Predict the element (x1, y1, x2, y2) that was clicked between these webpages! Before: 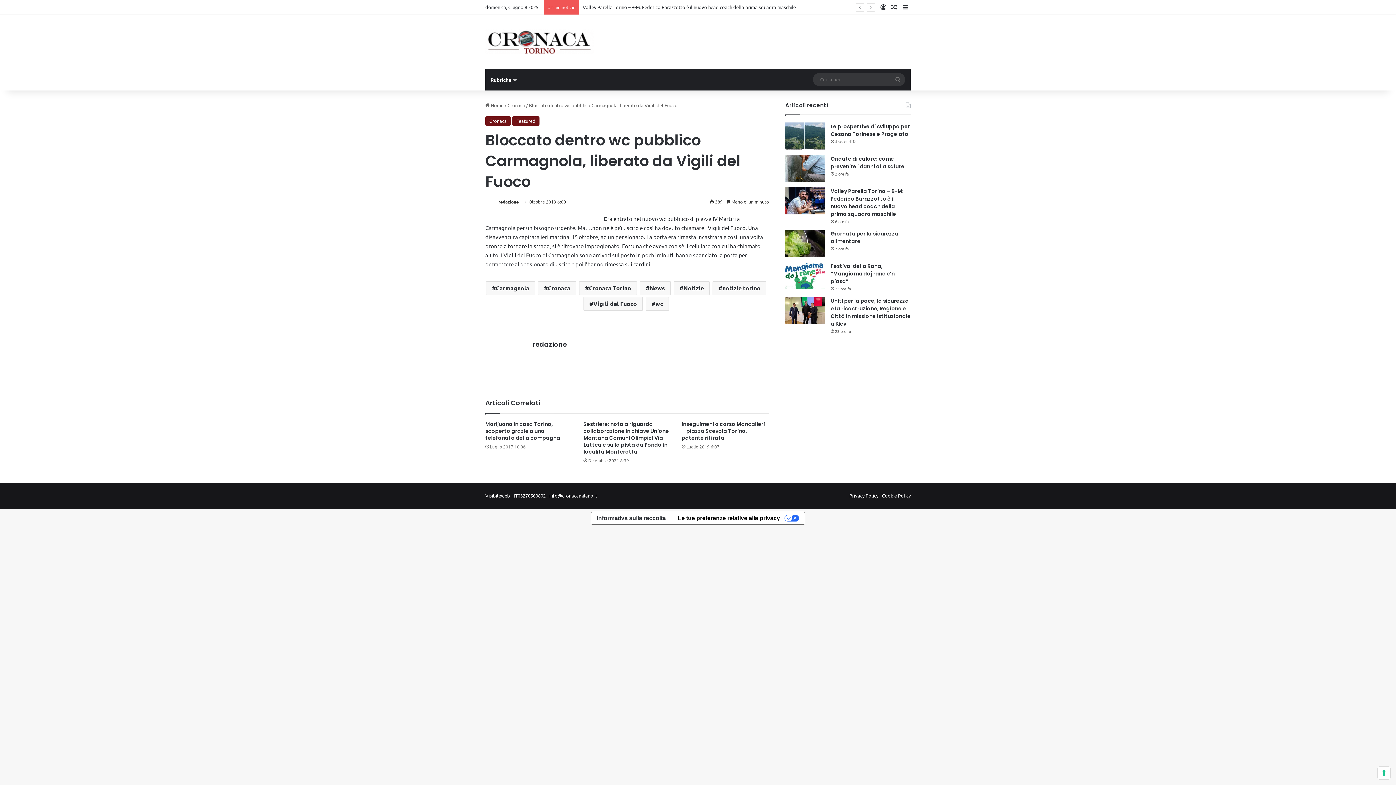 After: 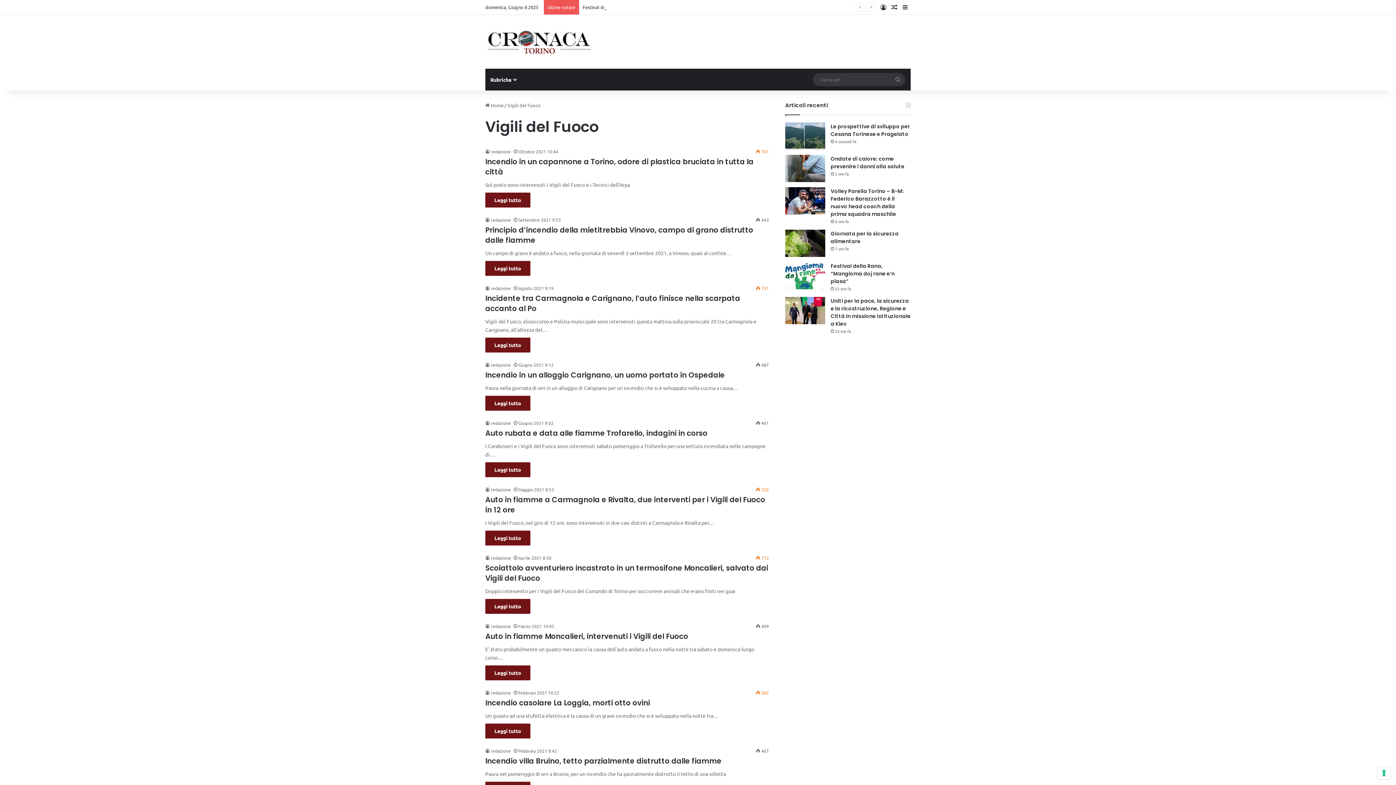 Action: label: Vigili del Fuoco bbox: (583, 297, 642, 311)